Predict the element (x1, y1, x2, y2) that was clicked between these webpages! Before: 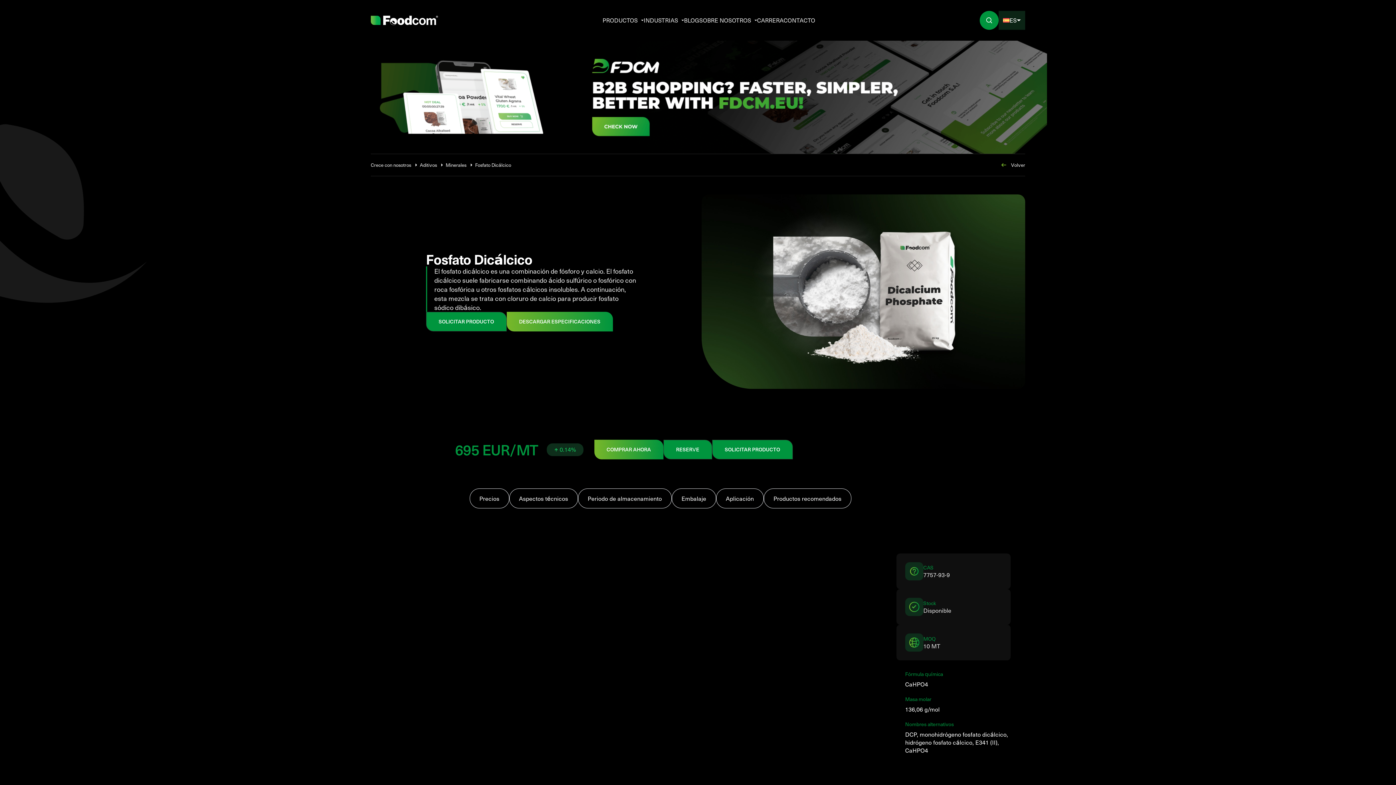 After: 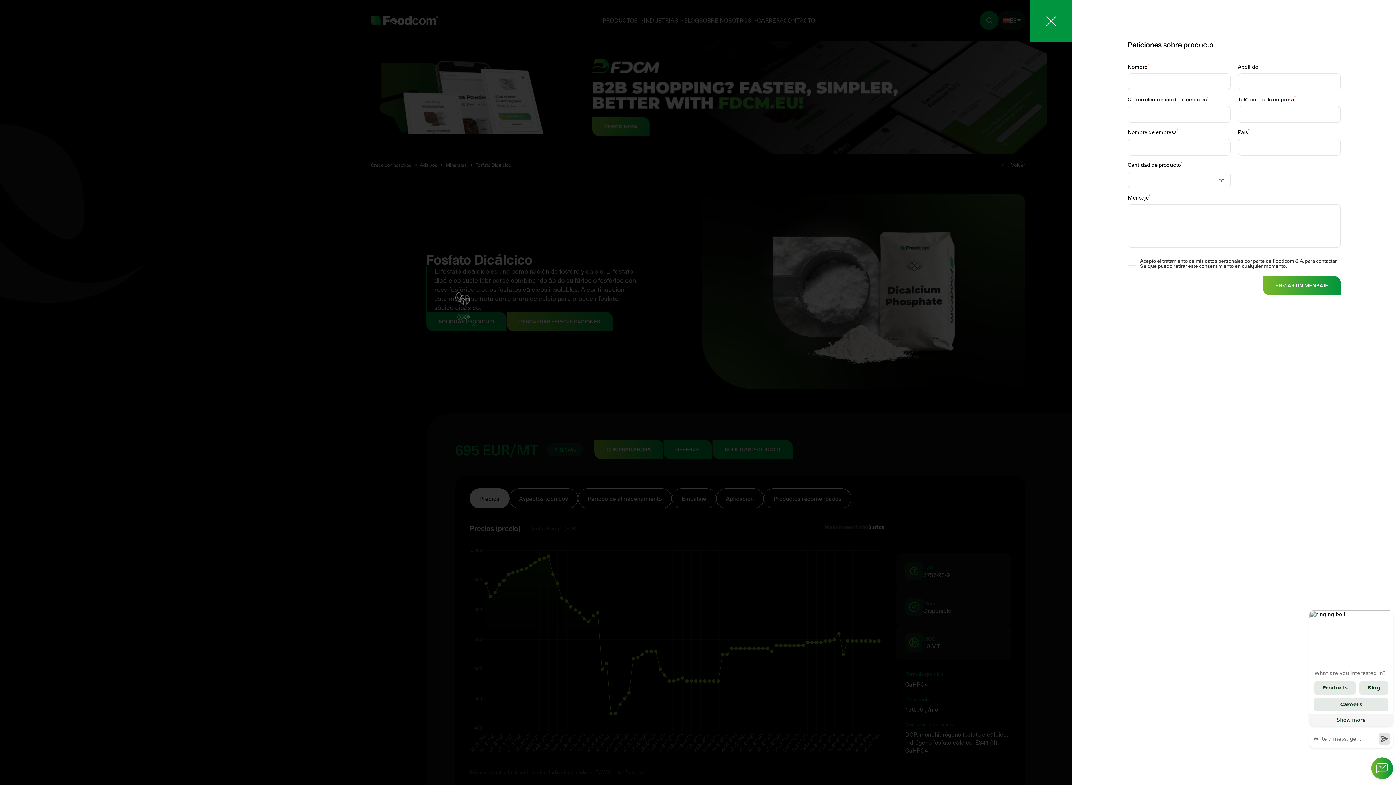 Action: label: SOLICITAR PRODUCTO bbox: (426, 312, 506, 331)